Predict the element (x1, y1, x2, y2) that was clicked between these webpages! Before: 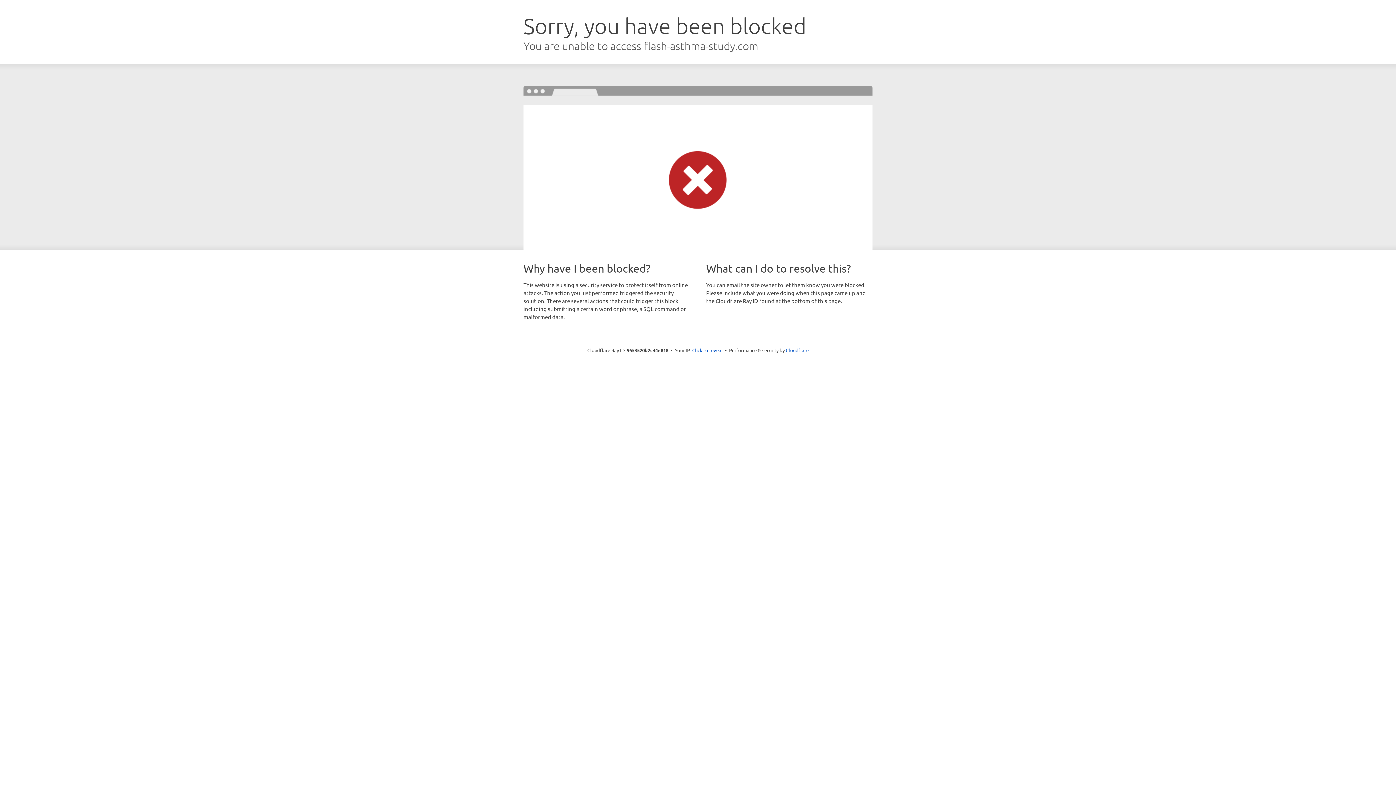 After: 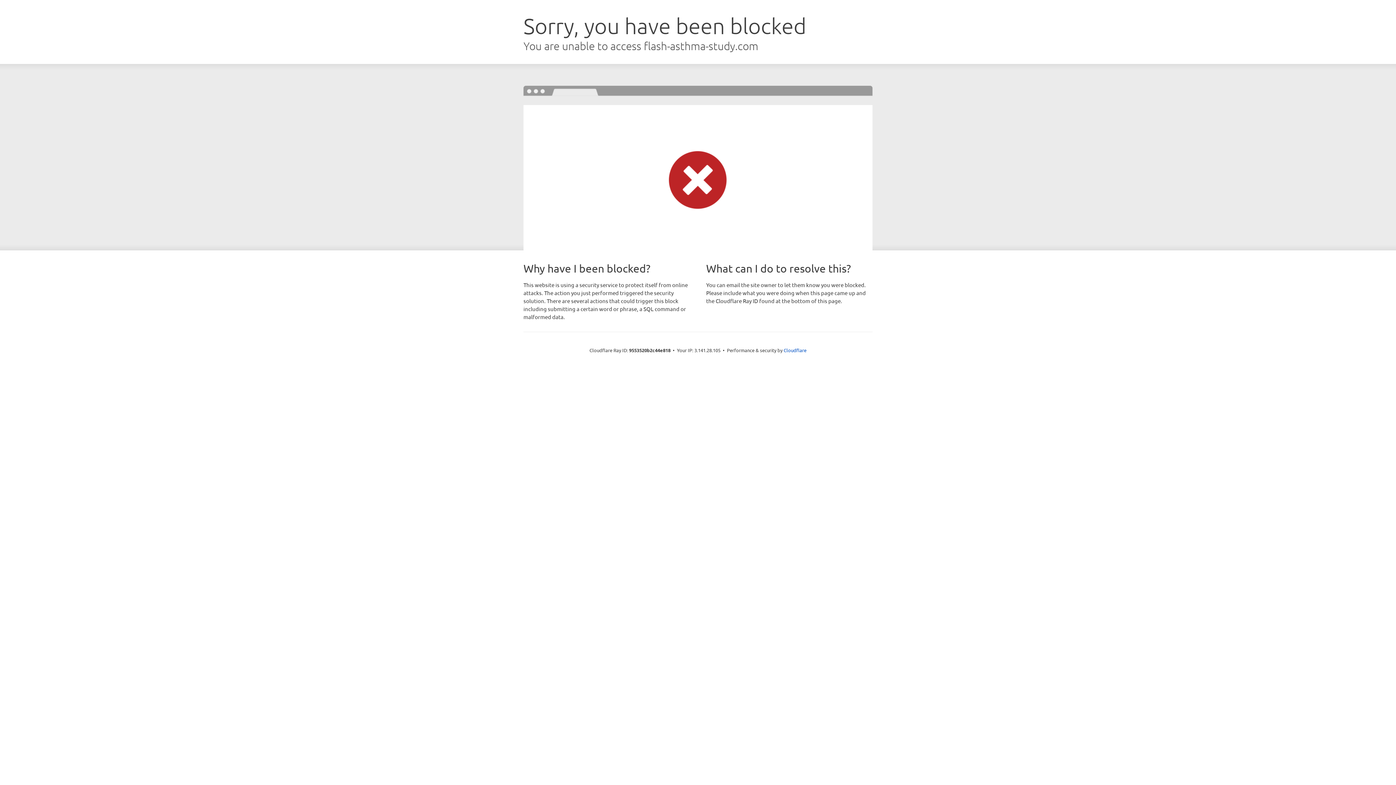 Action: label: Click to reveal bbox: (692, 346, 722, 353)